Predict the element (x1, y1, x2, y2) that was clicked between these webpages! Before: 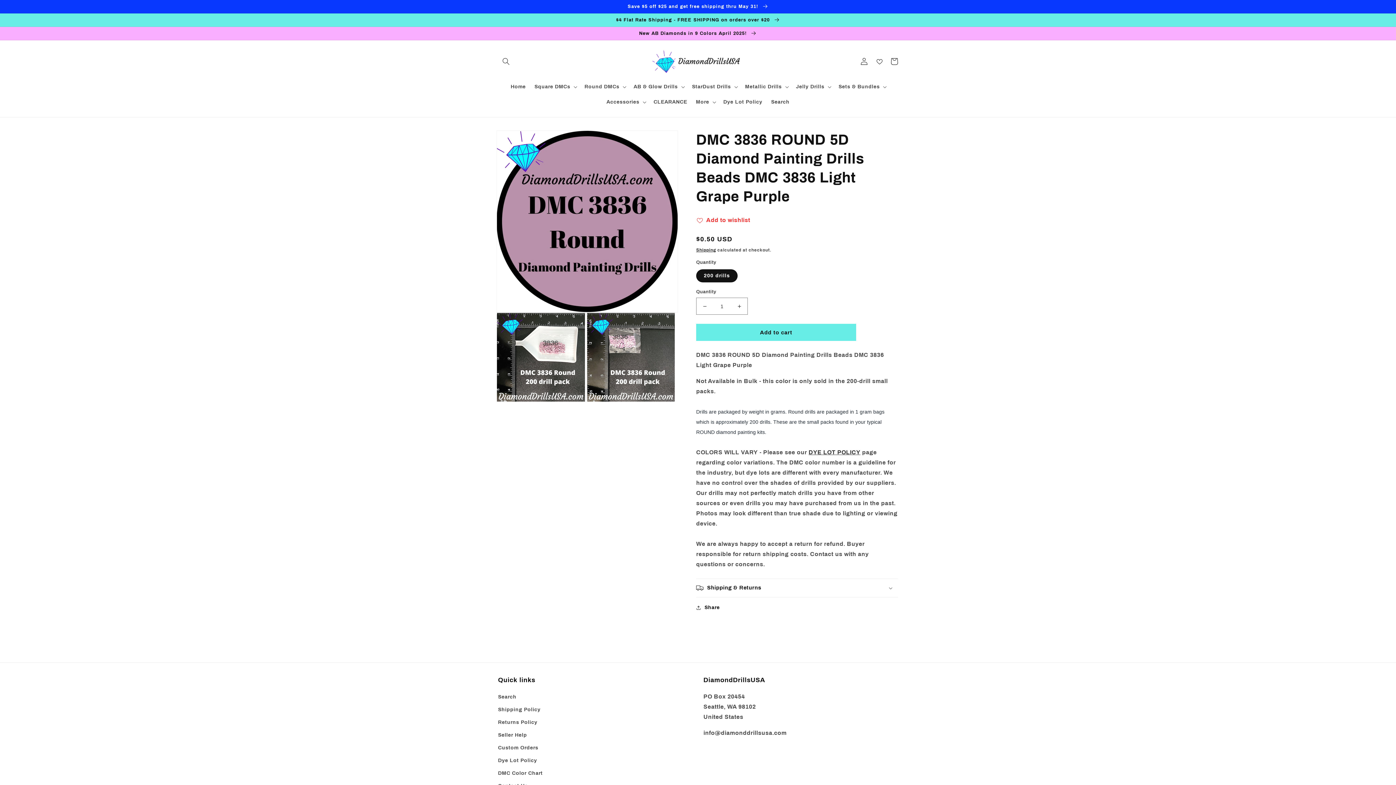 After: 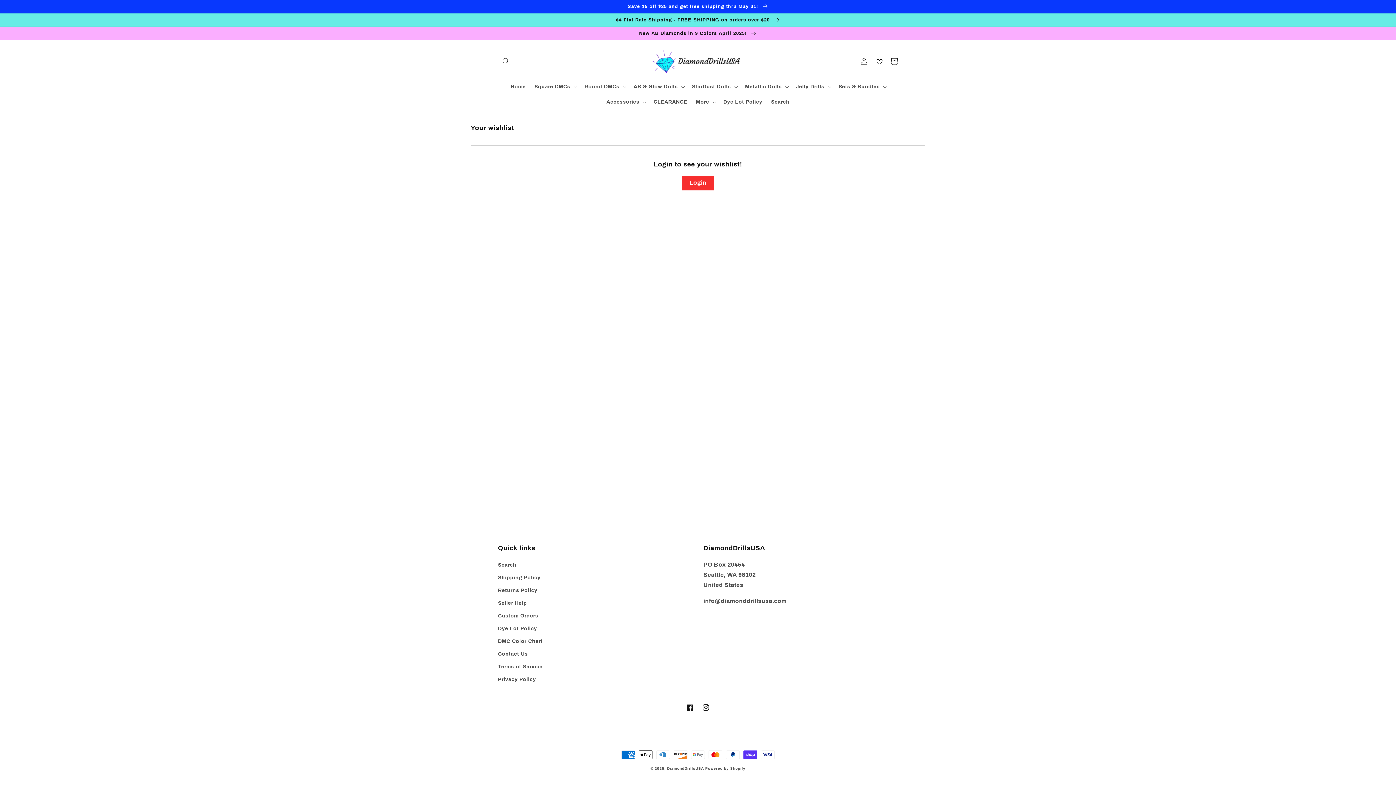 Action: bbox: (876, 58, 882, 64)